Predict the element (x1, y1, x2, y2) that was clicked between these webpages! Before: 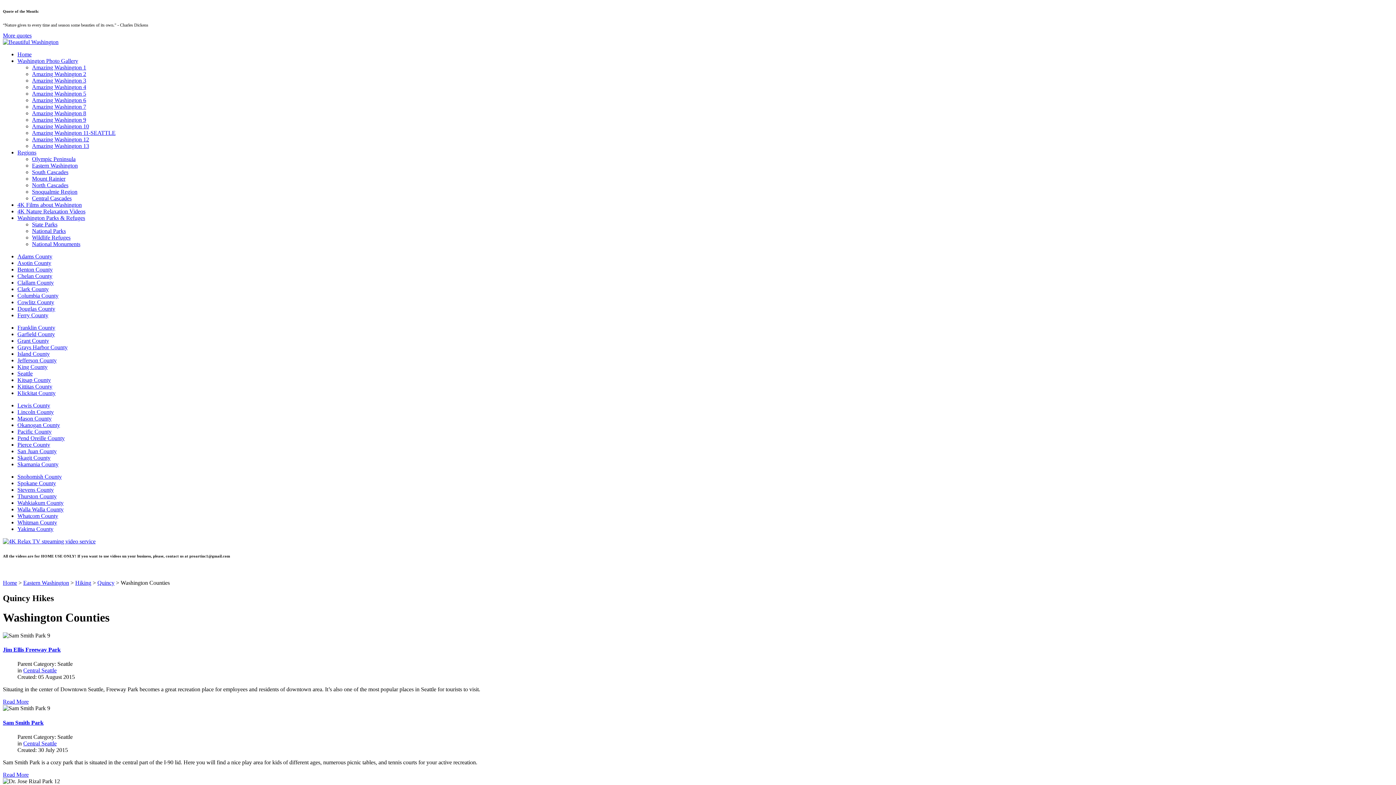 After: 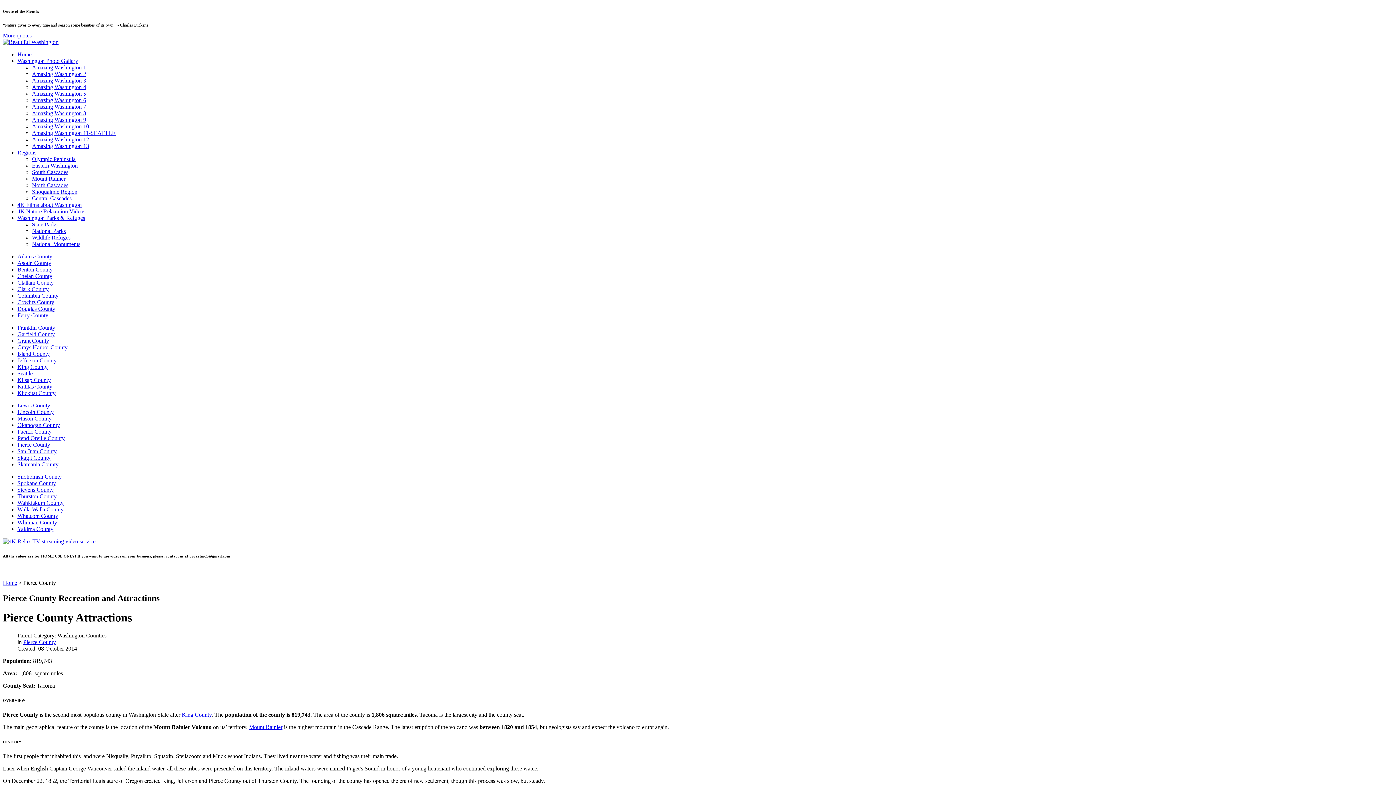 Action: bbox: (17, 441, 50, 448) label: Pierce County